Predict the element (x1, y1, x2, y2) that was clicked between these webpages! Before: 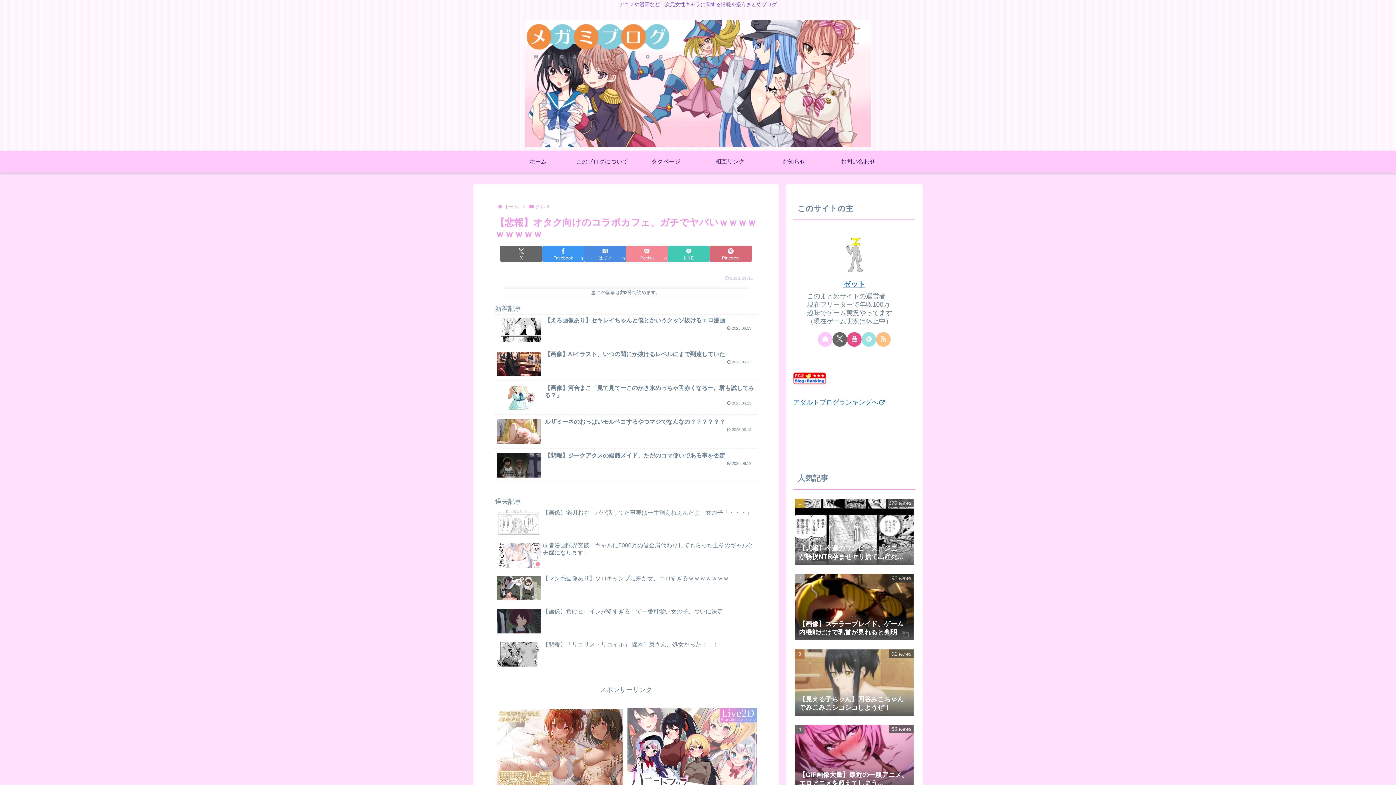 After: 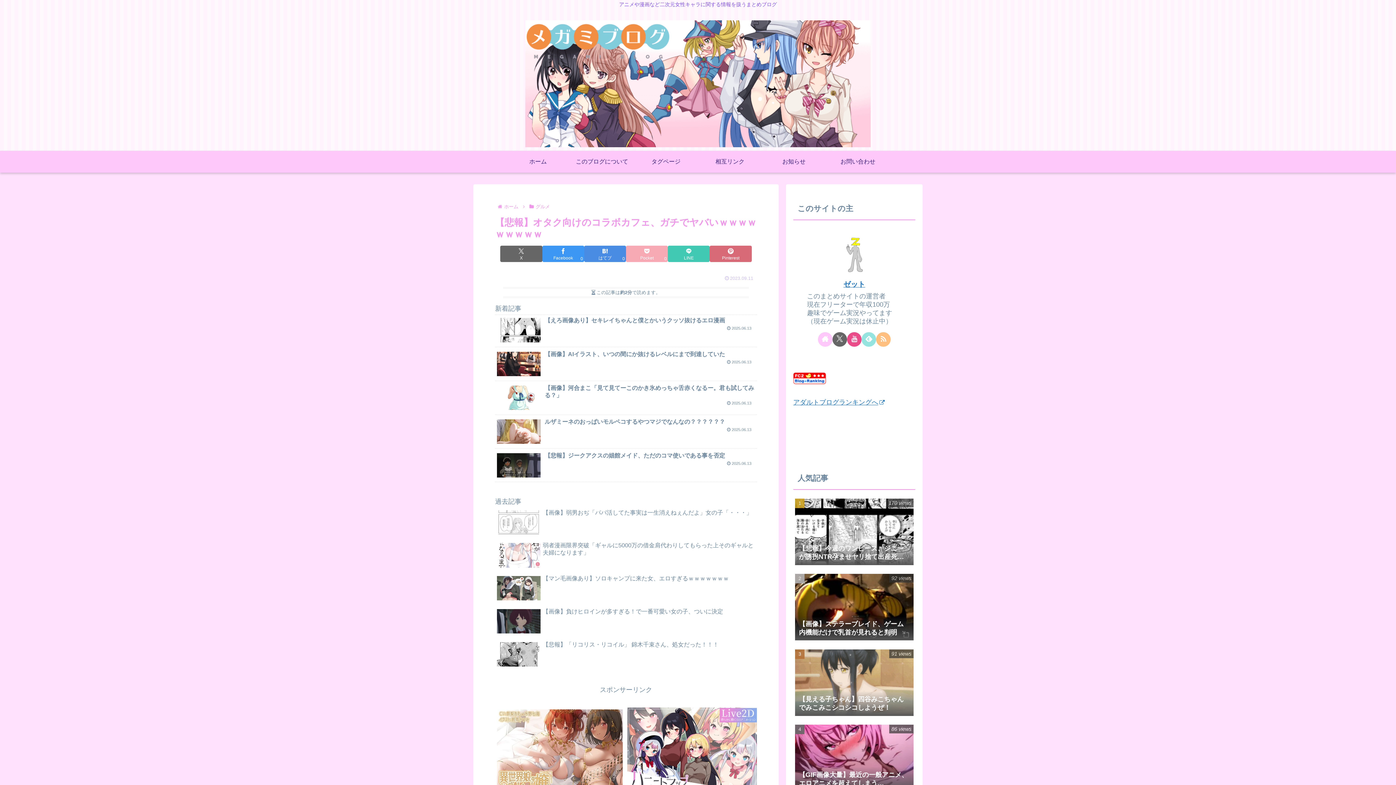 Action: bbox: (626, 245, 668, 262) label: Pocketに保存